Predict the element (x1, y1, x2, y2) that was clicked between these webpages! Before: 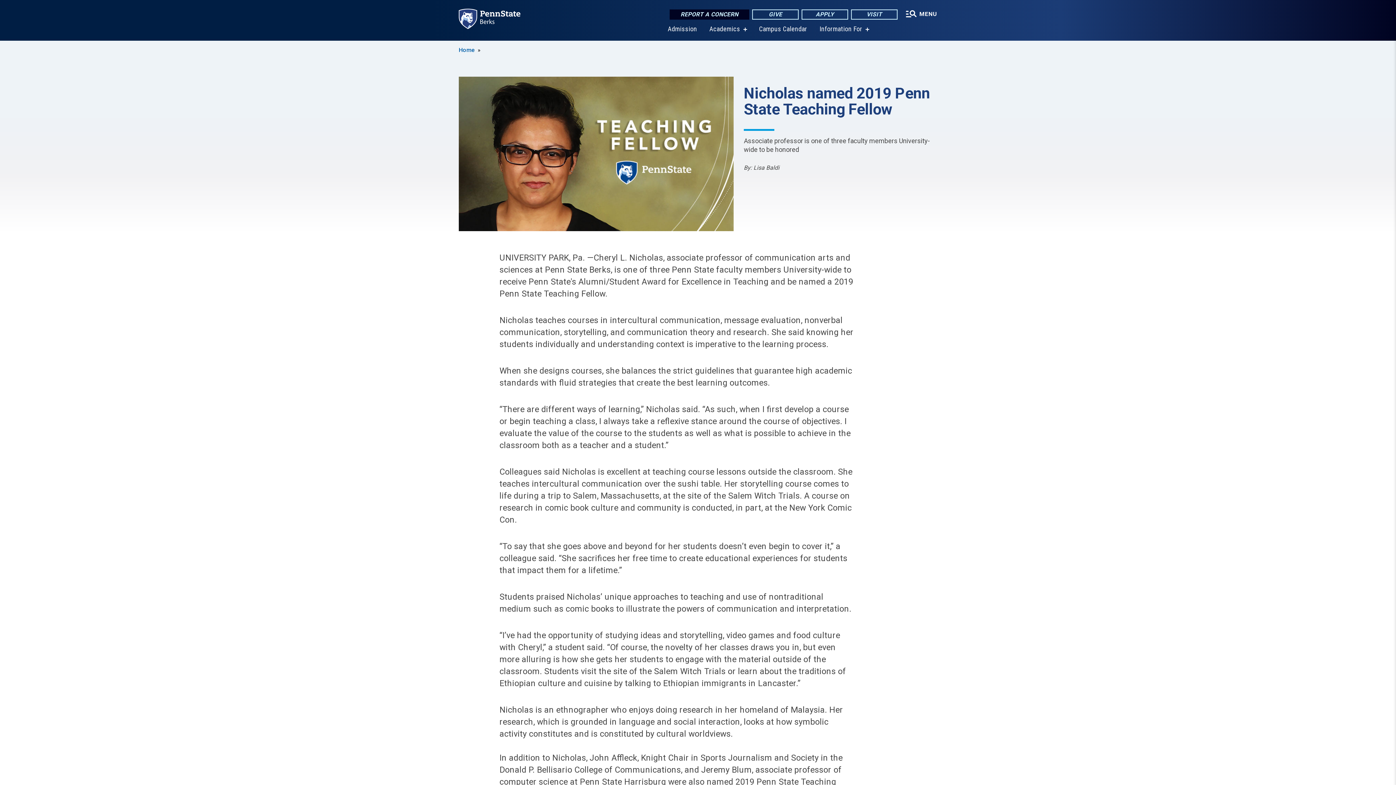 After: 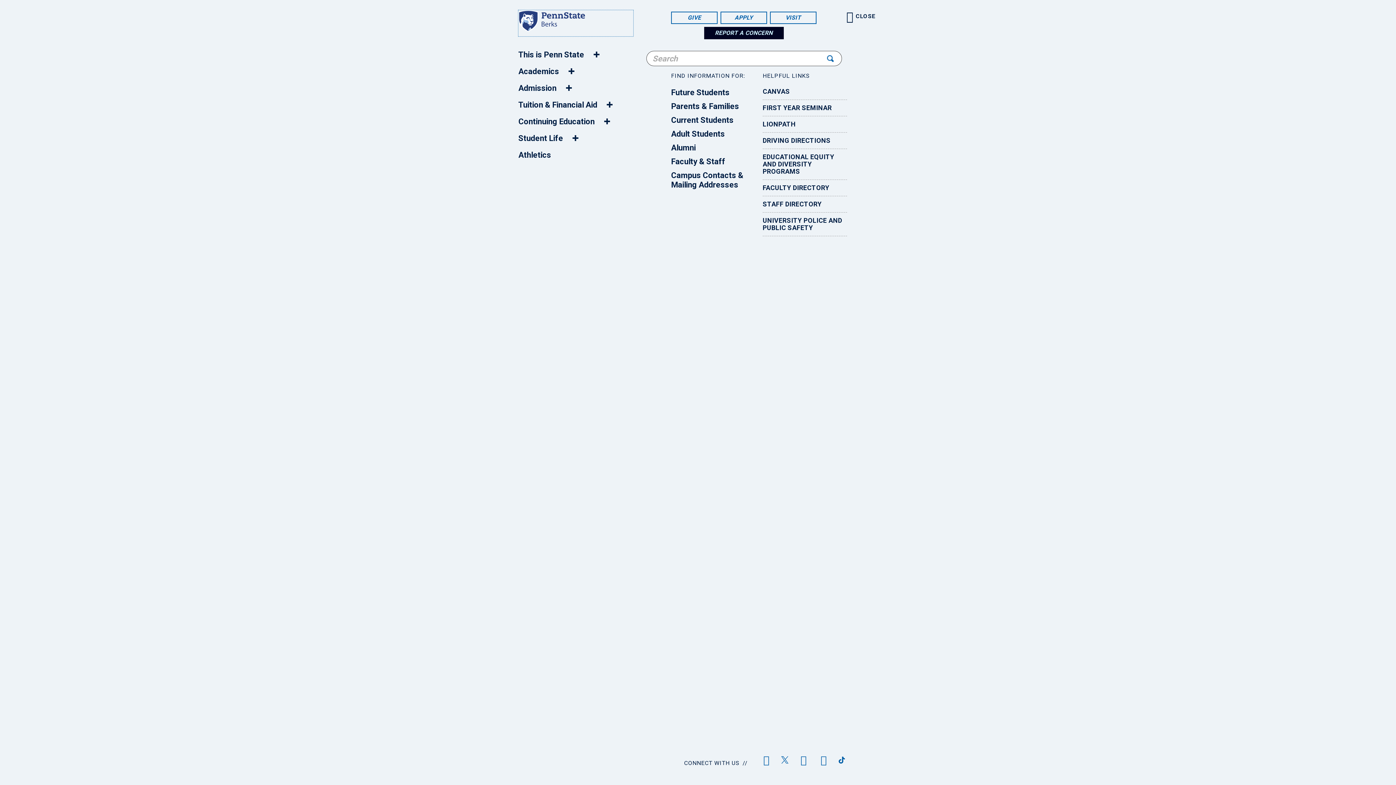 Action: bbox: (905, 3, 937, 18) label:  MENU